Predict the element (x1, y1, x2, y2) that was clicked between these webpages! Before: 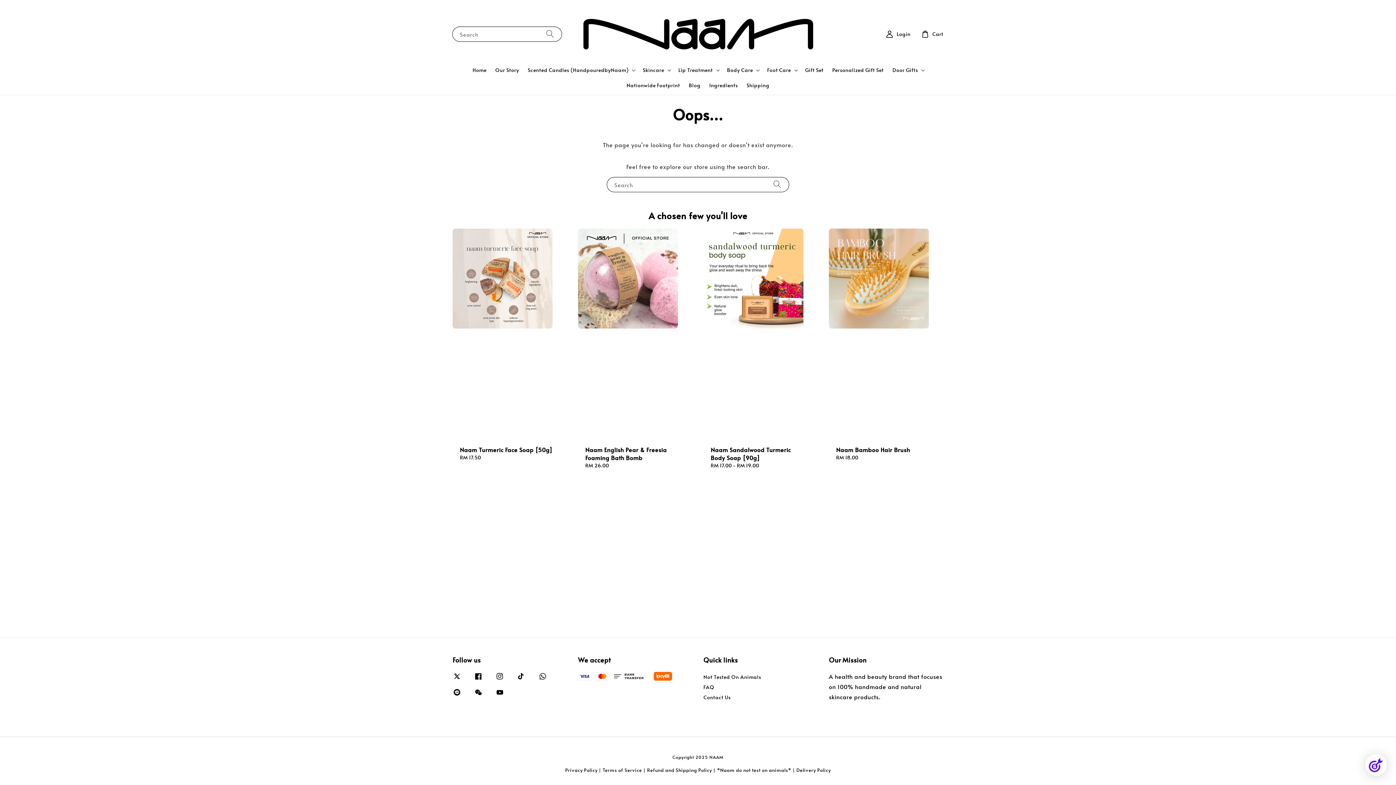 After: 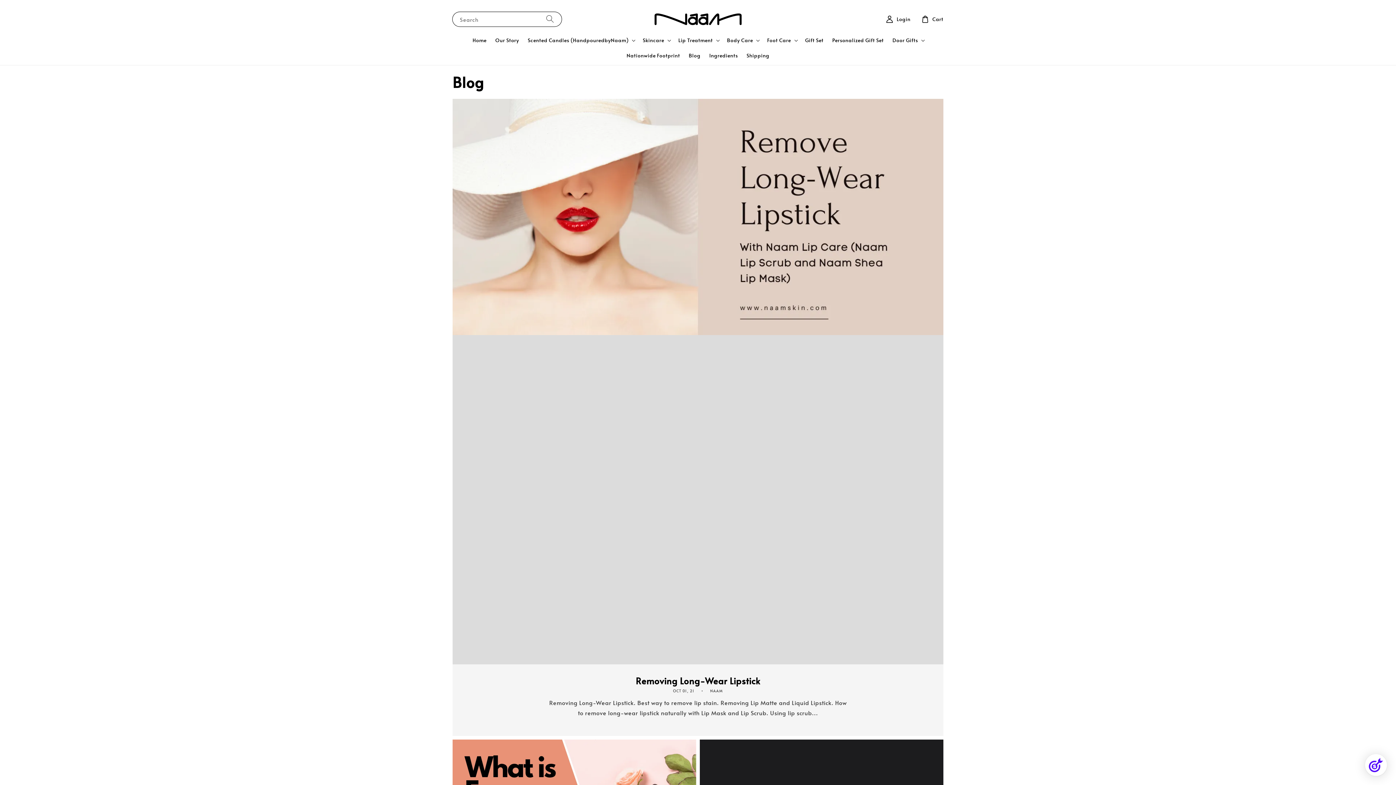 Action: bbox: (684, 77, 705, 93) label: Blog